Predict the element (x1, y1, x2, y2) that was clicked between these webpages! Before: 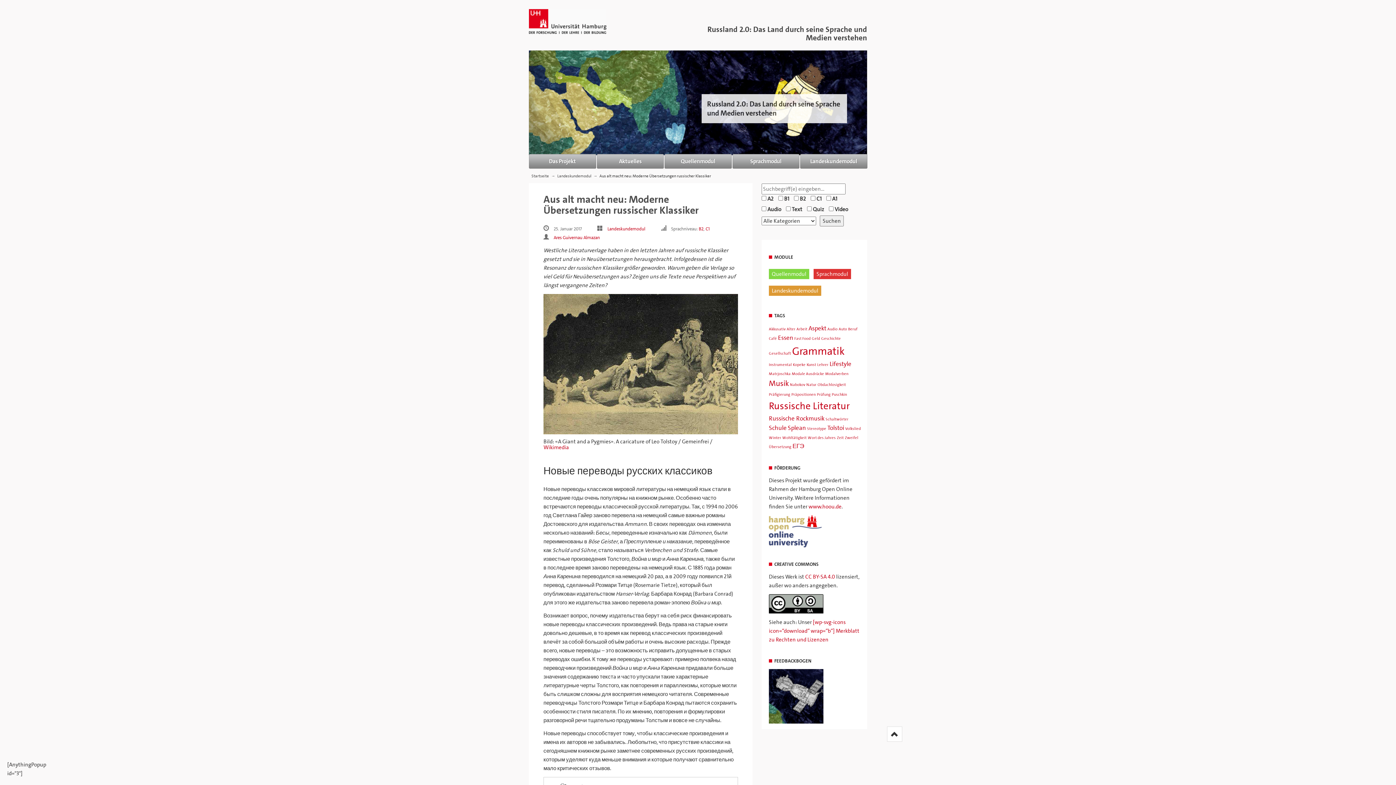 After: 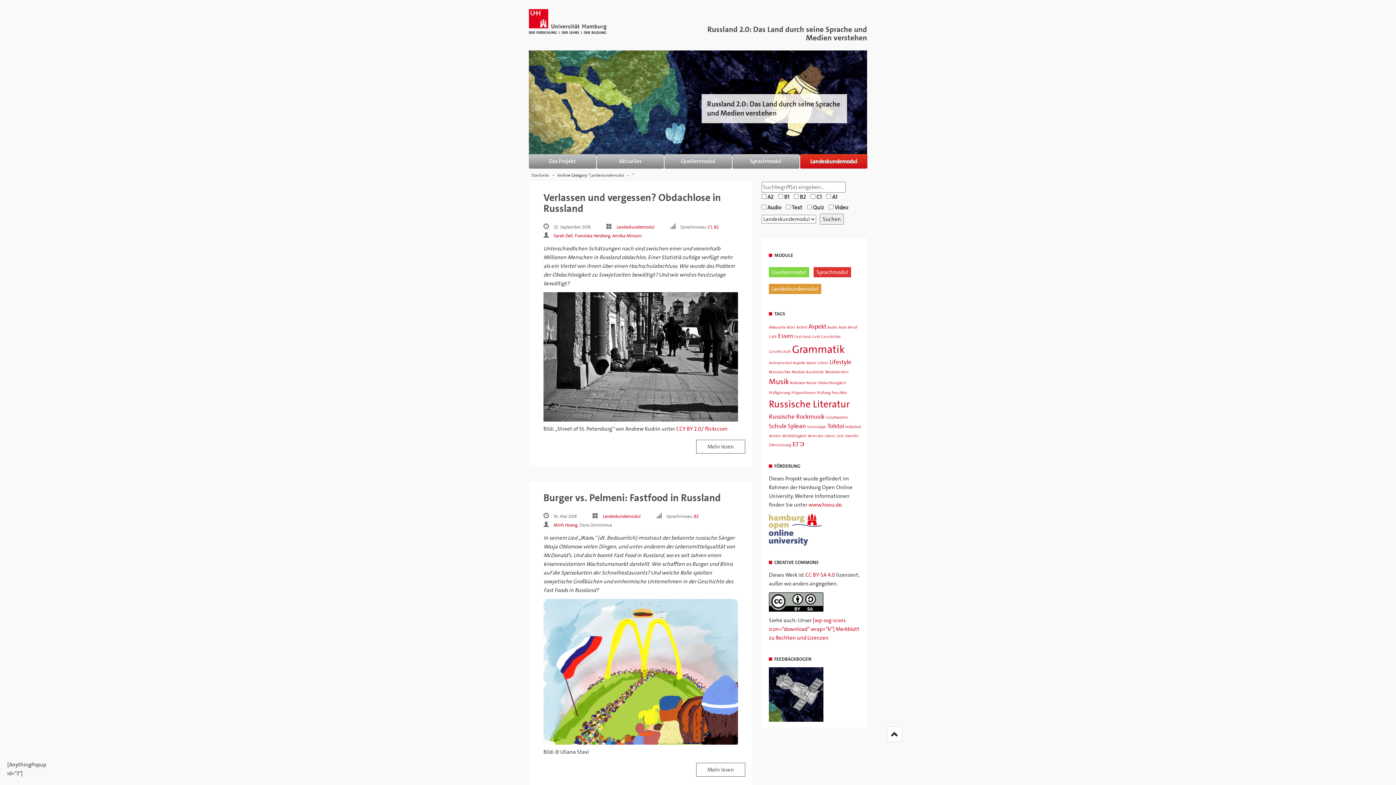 Action: bbox: (800, 154, 867, 168) label: Landeskundemodul